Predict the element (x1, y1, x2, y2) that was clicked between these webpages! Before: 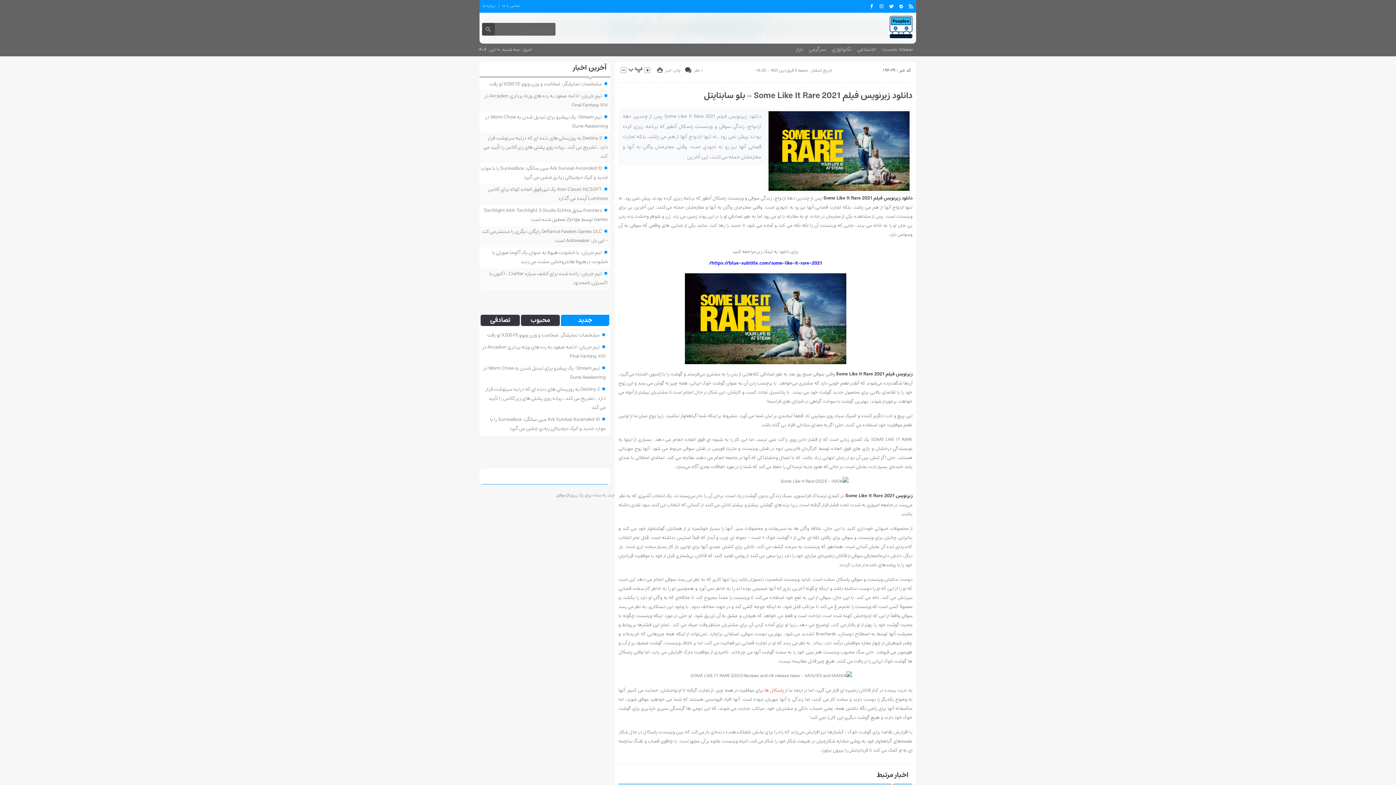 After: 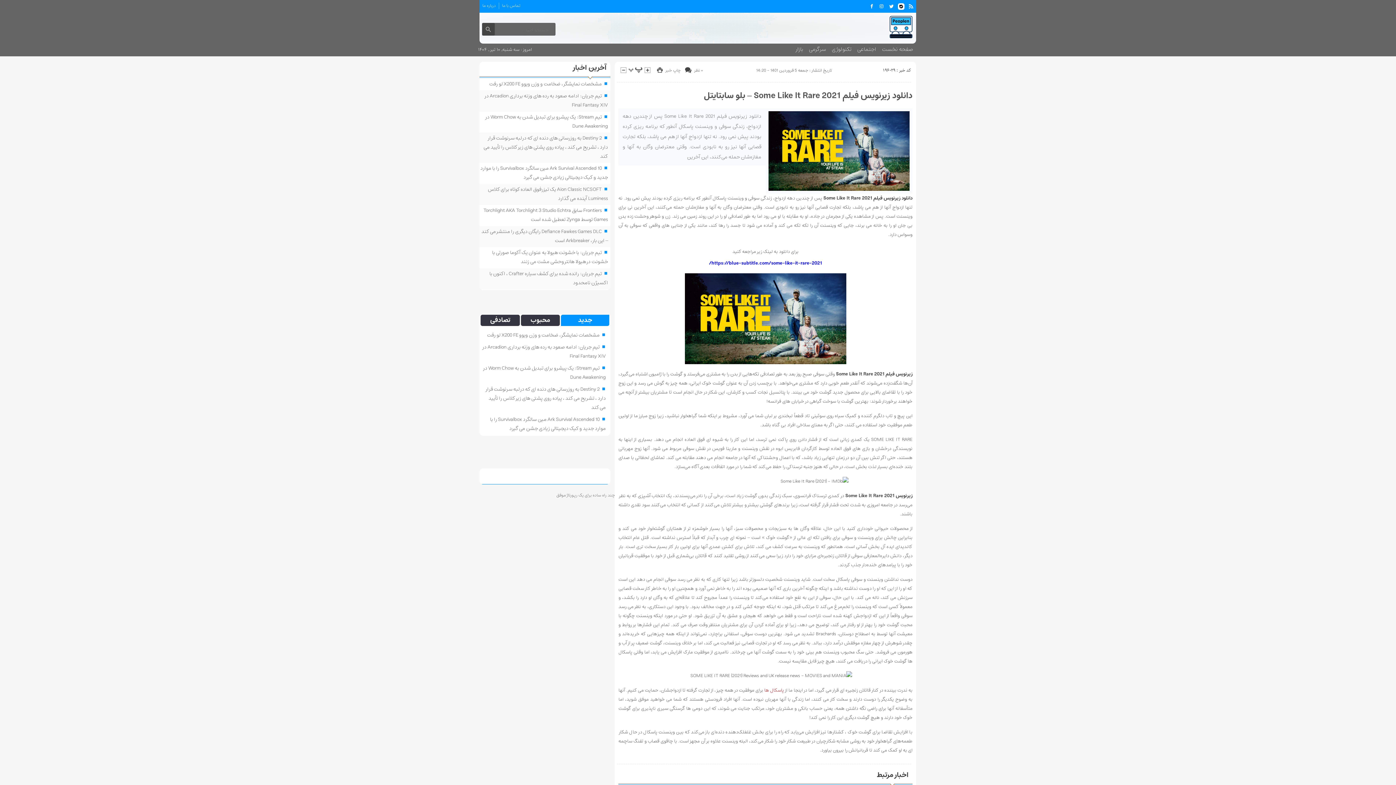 Action: bbox: (898, 3, 904, 9)